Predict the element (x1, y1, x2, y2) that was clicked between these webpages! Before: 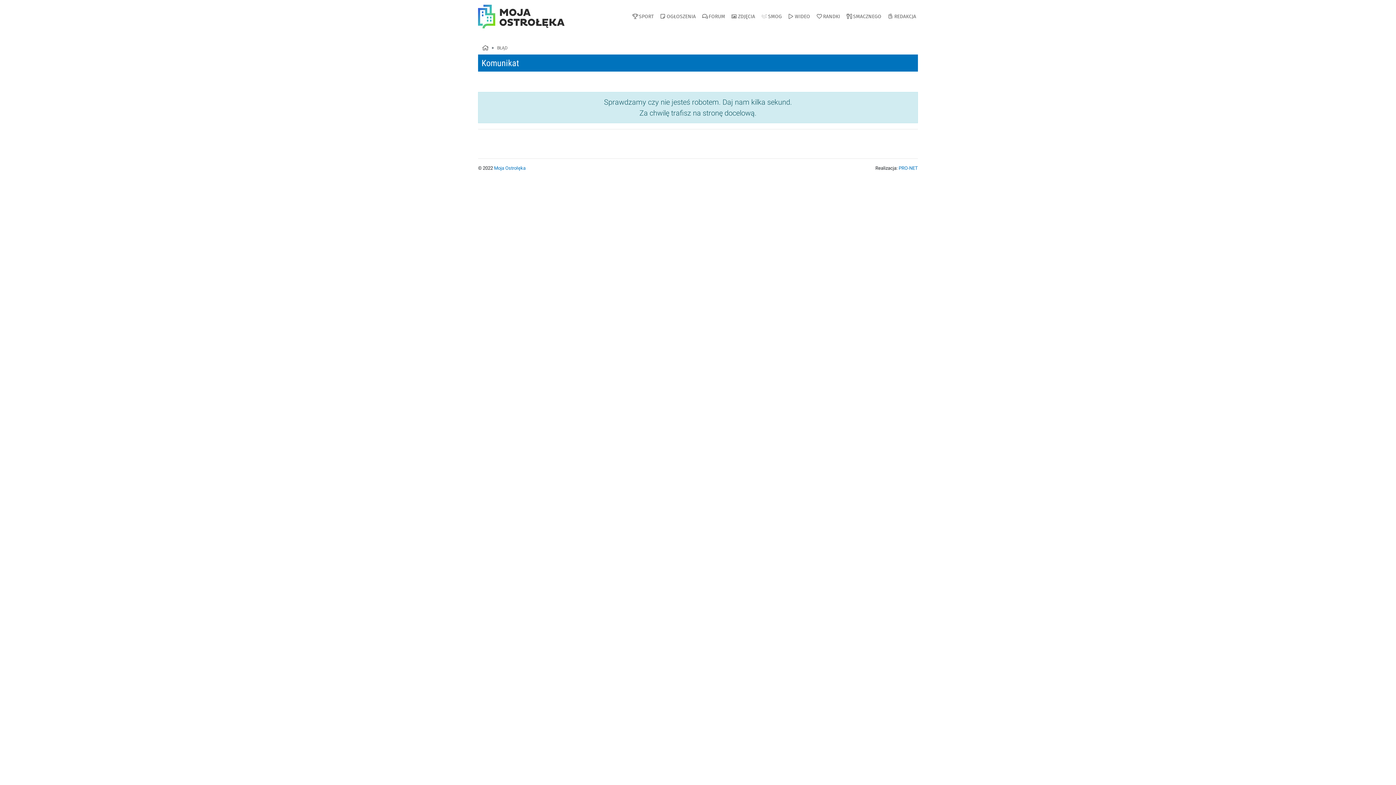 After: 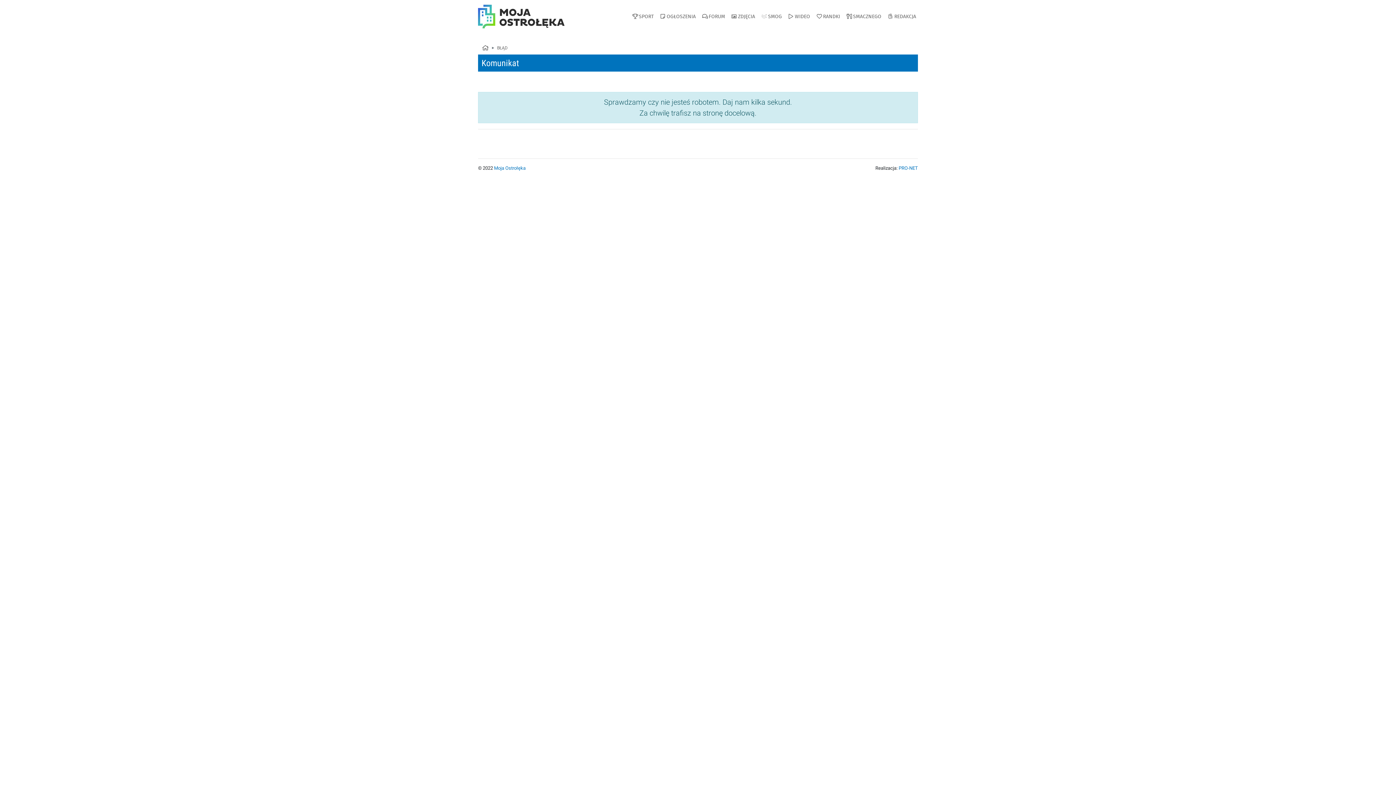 Action: label: FORUM bbox: (697, 10, 727, 22)